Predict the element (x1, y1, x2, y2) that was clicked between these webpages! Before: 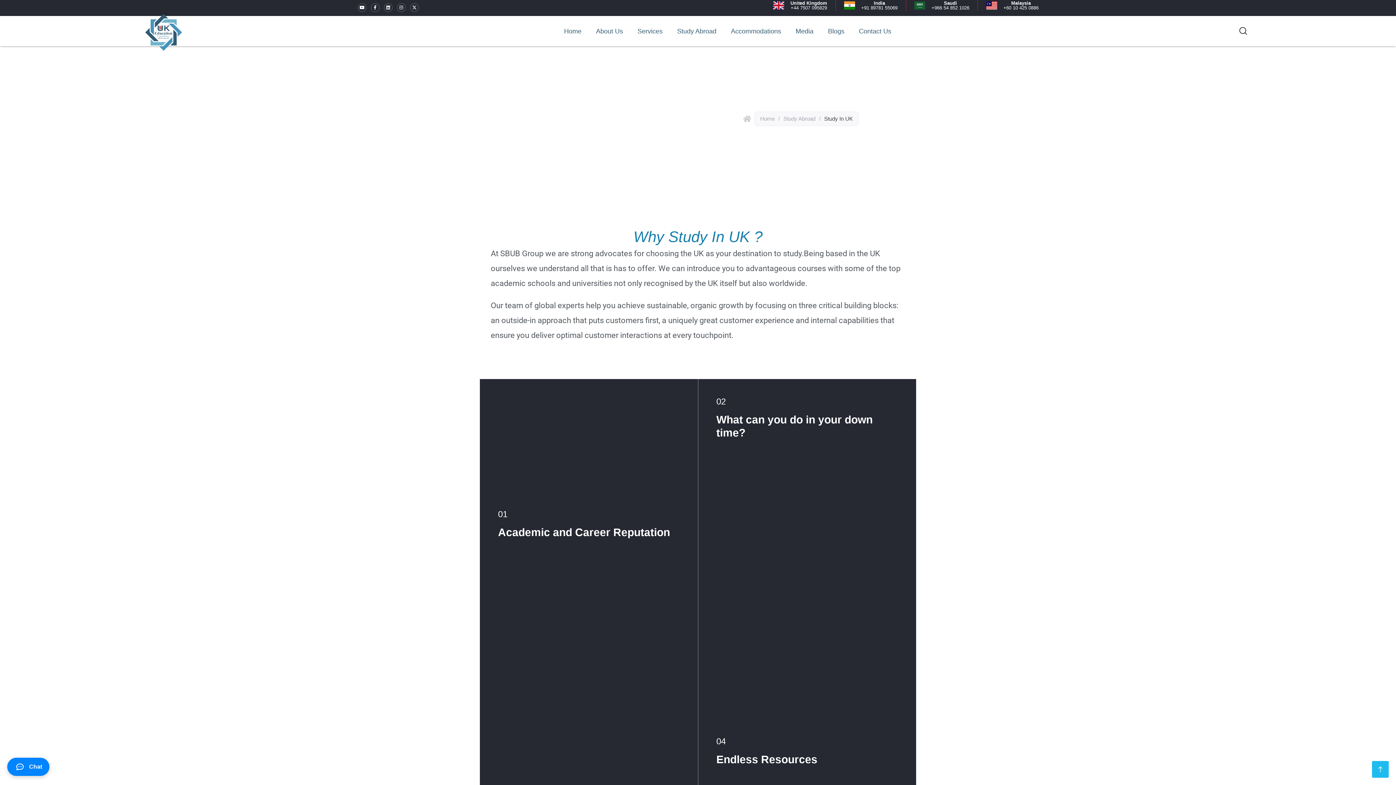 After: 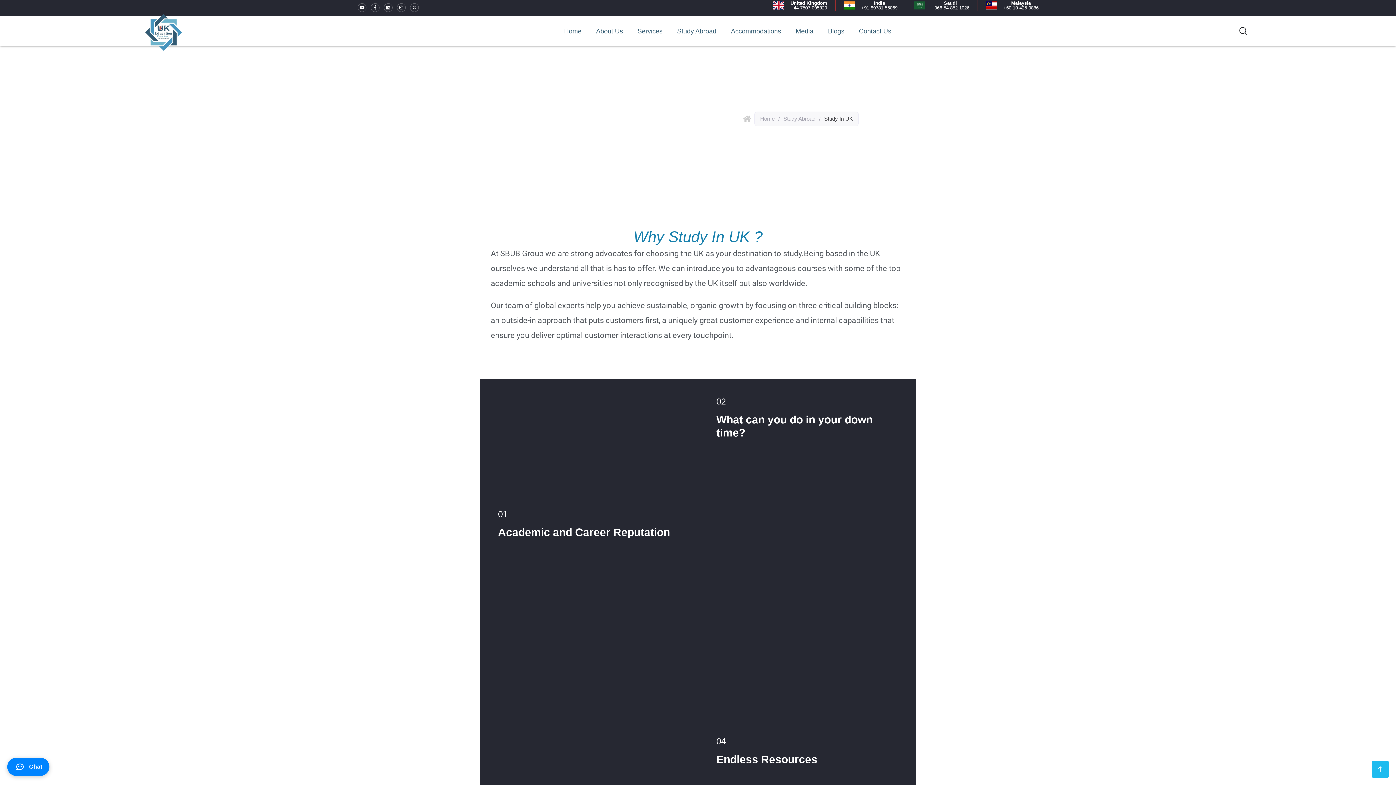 Action: bbox: (7, 758, 49, 776) label: Chat